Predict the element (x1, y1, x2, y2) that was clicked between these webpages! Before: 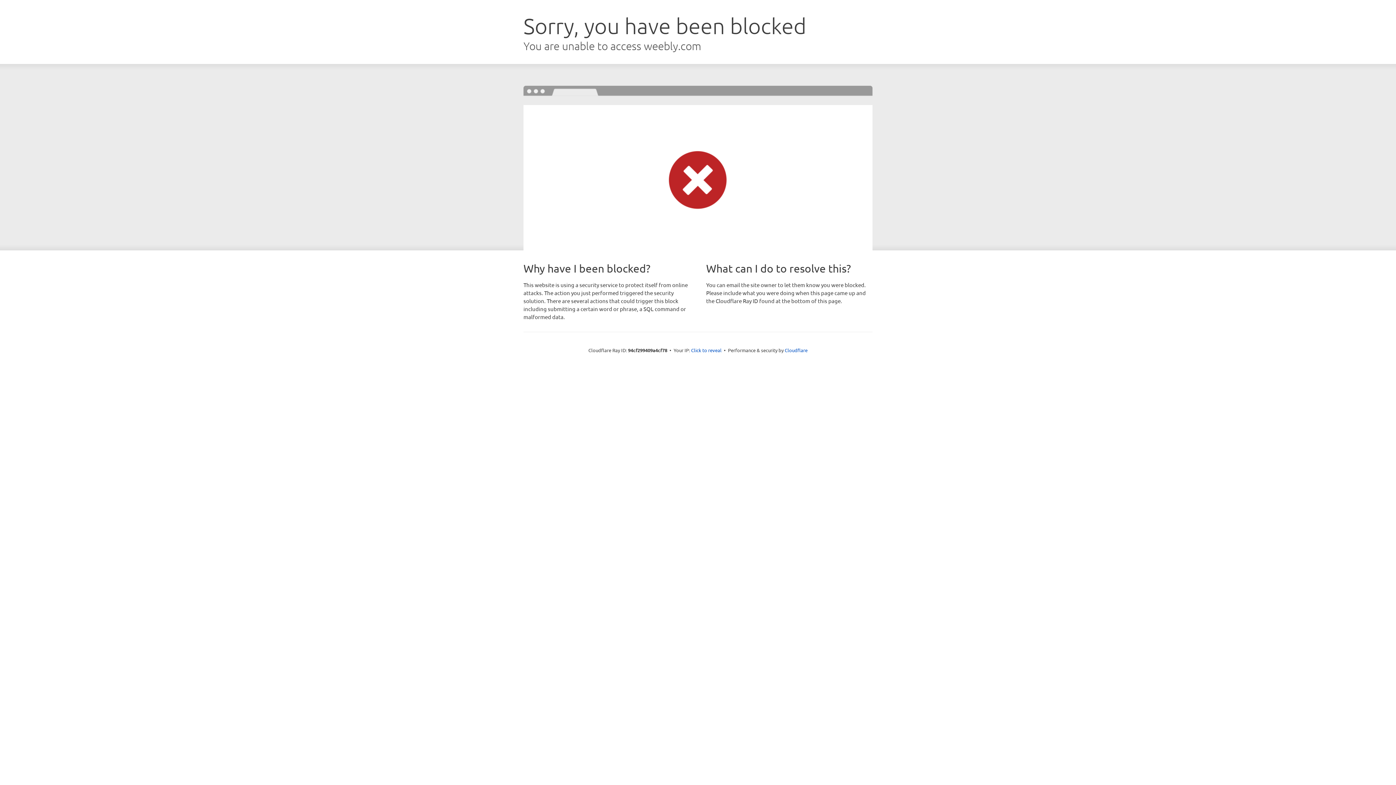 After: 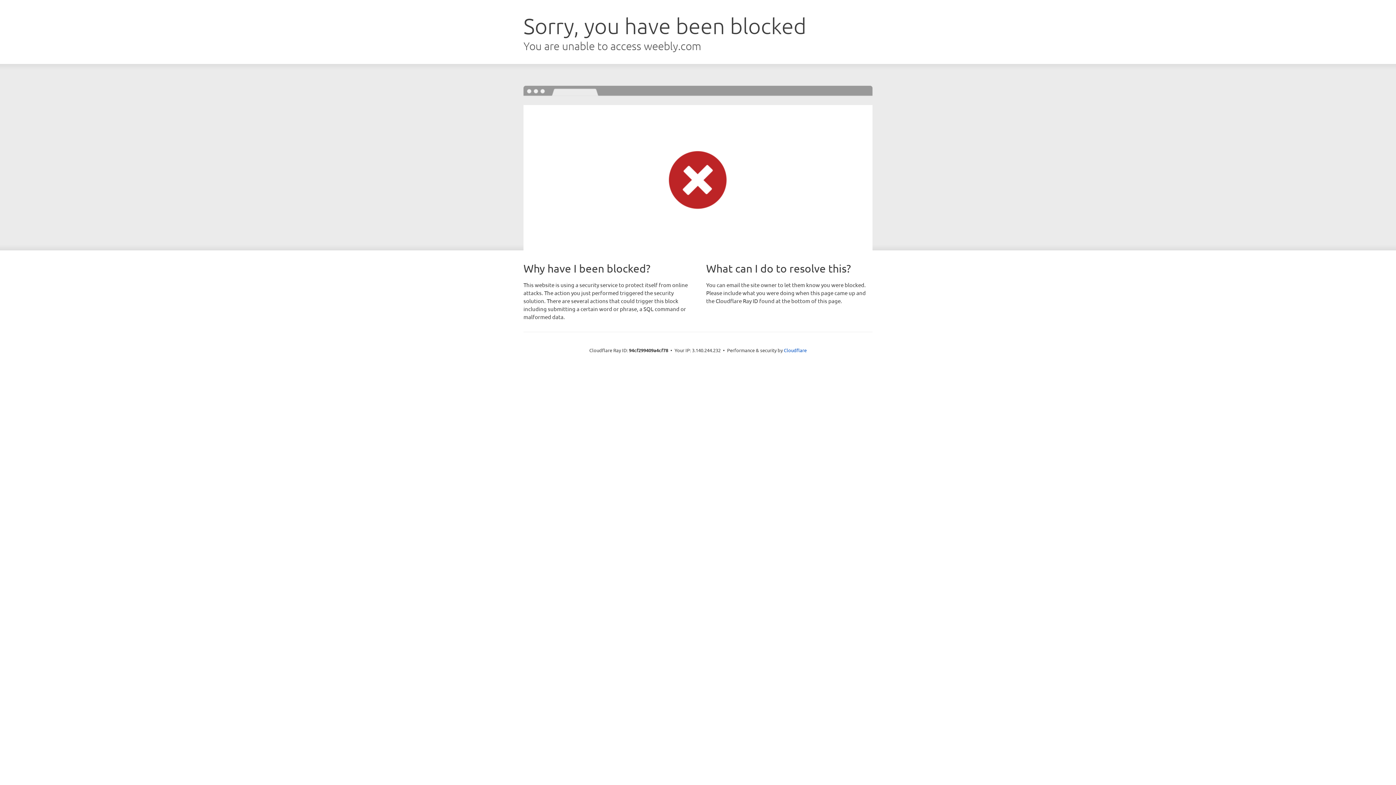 Action: bbox: (691, 346, 721, 353) label: Click to reveal